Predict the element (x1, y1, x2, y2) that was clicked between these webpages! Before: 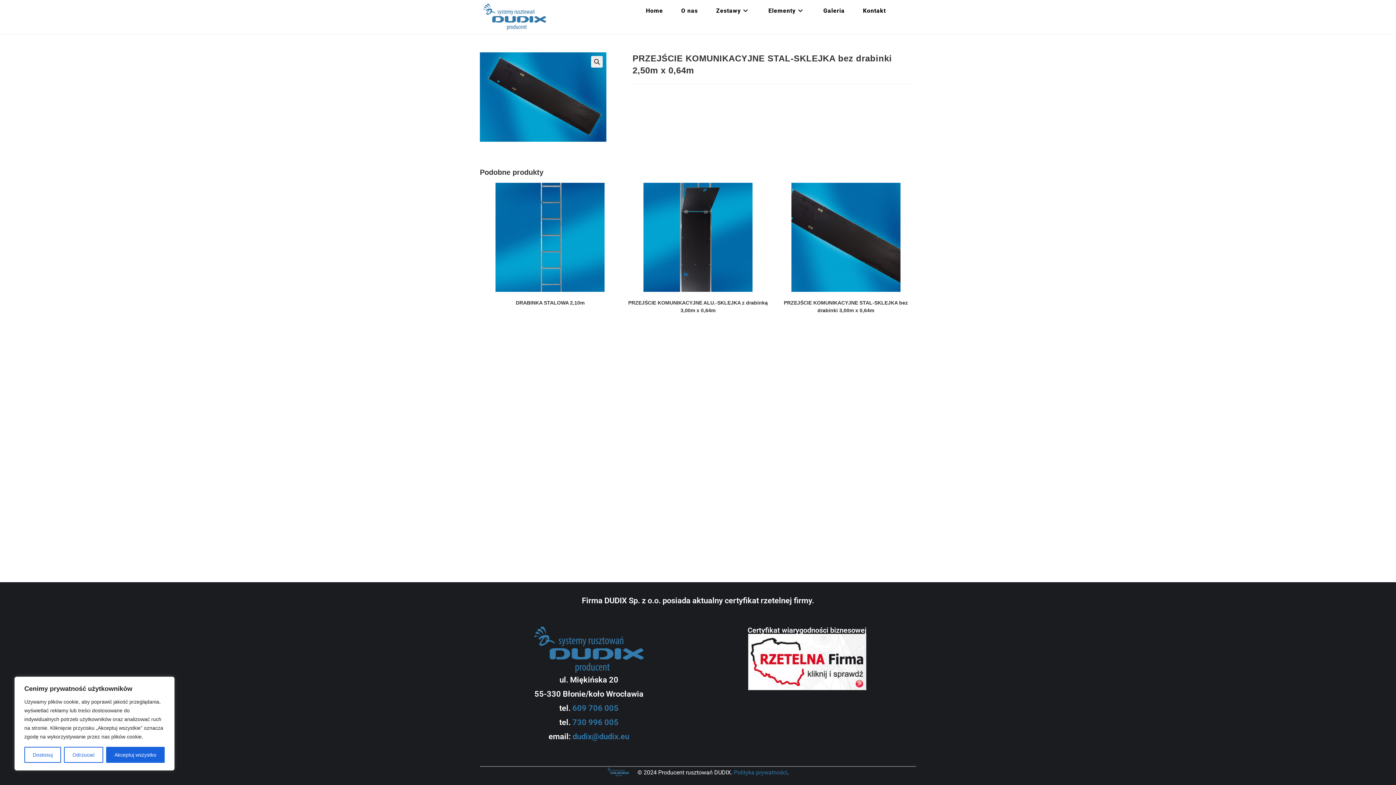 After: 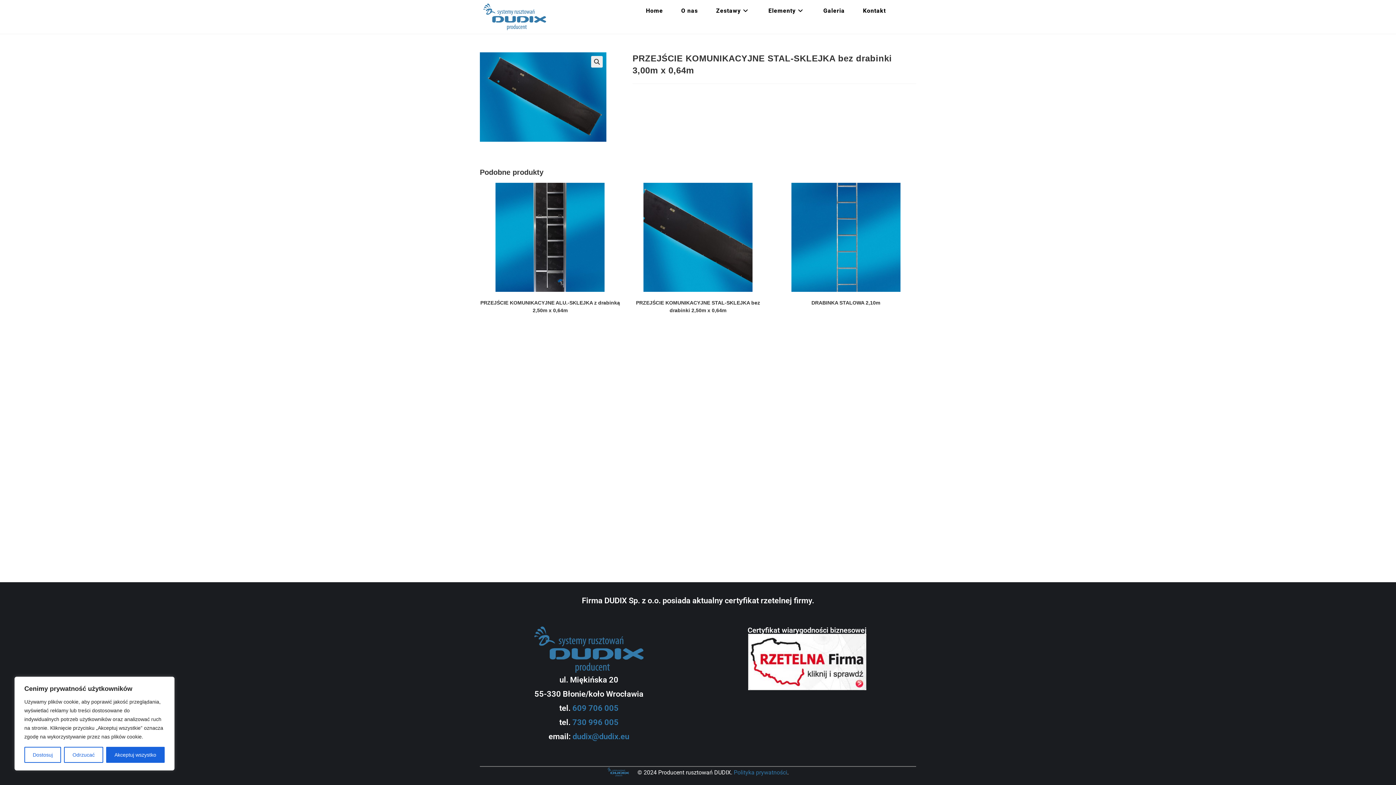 Action: bbox: (791, 233, 900, 240)